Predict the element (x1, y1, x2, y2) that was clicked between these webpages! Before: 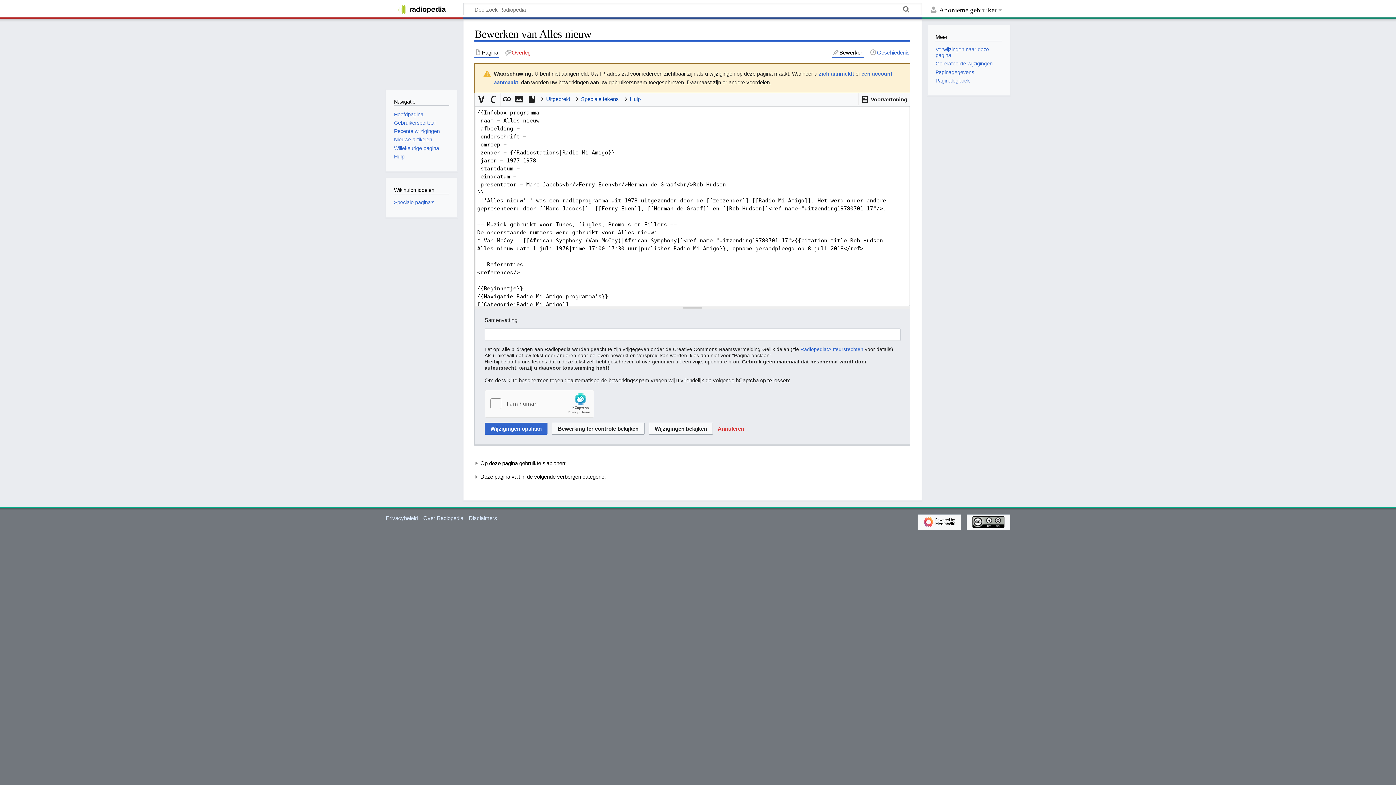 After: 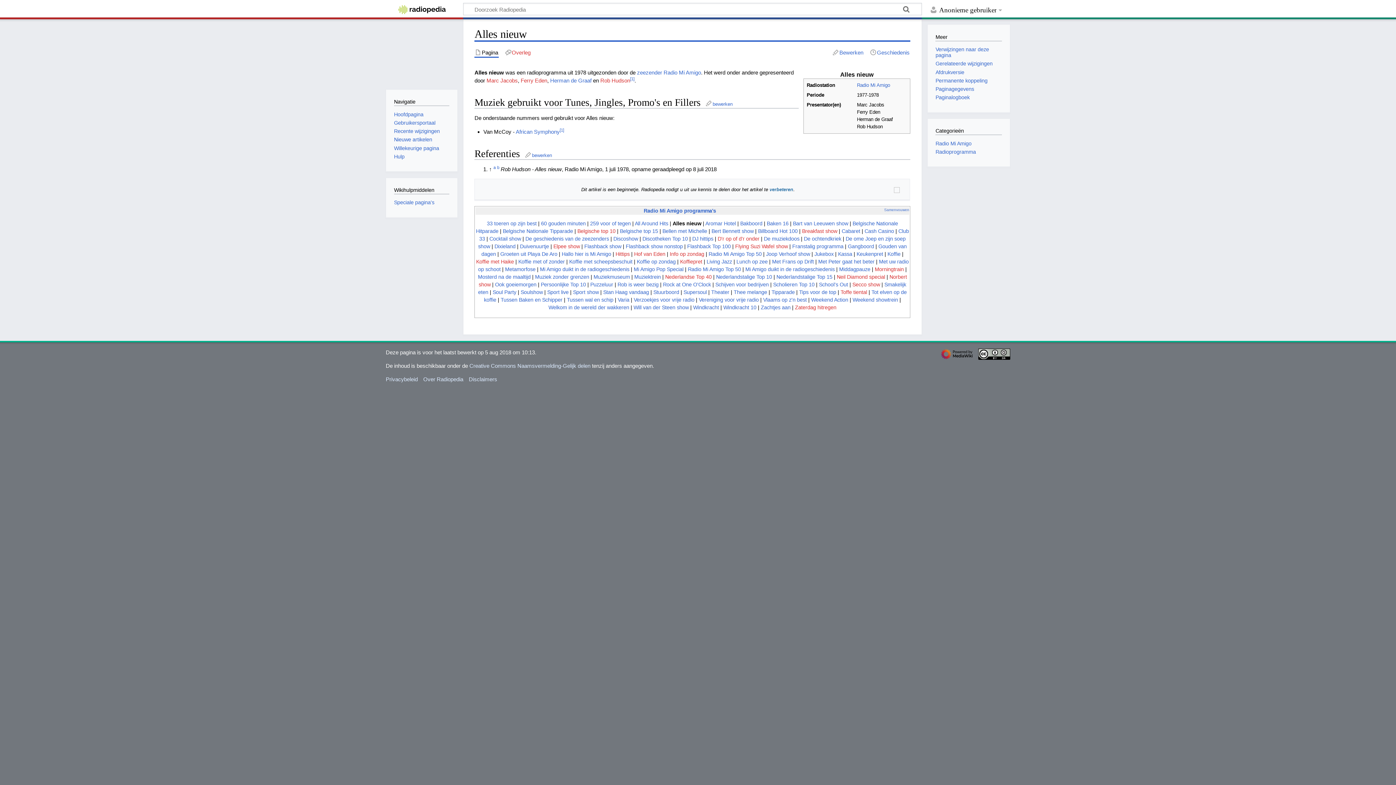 Action: label: Pagina bbox: (474, 48, 499, 56)